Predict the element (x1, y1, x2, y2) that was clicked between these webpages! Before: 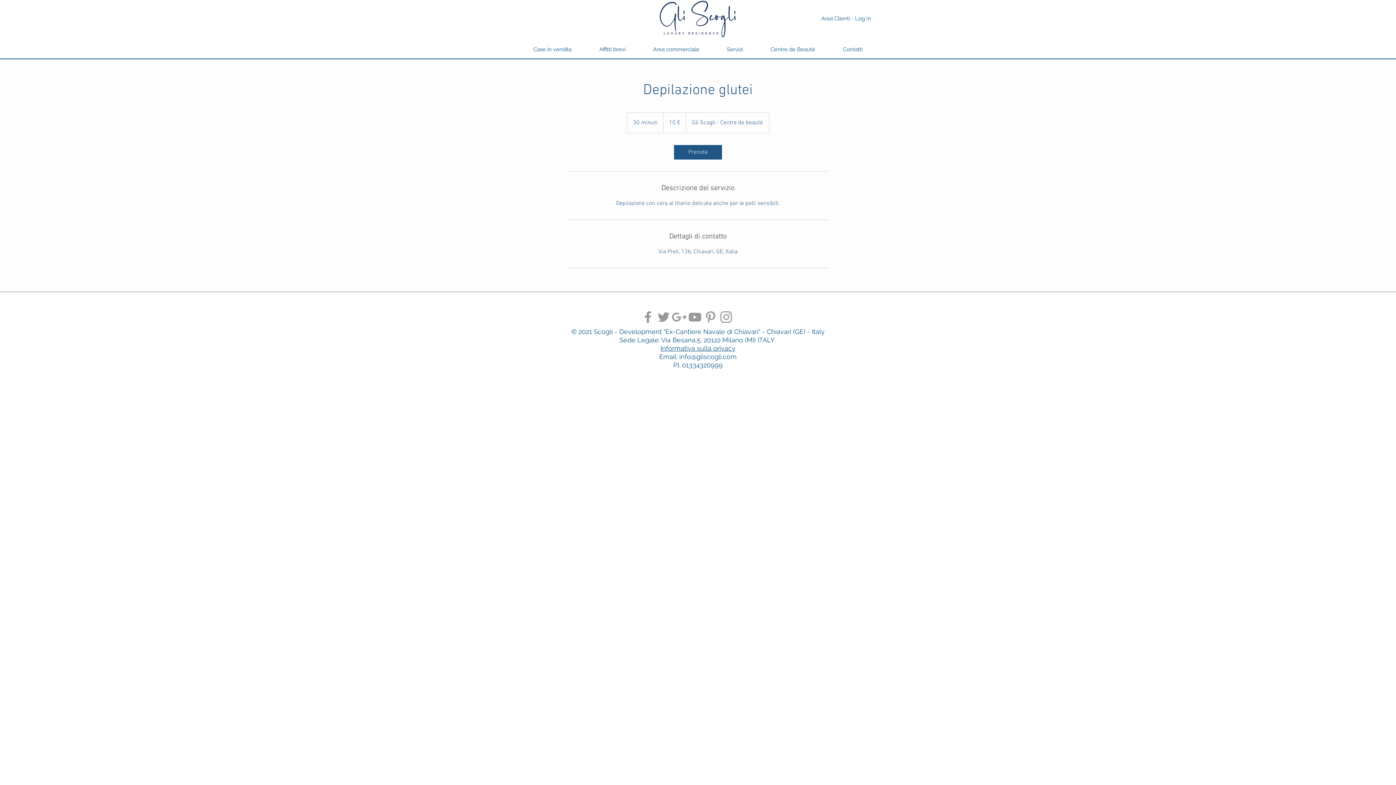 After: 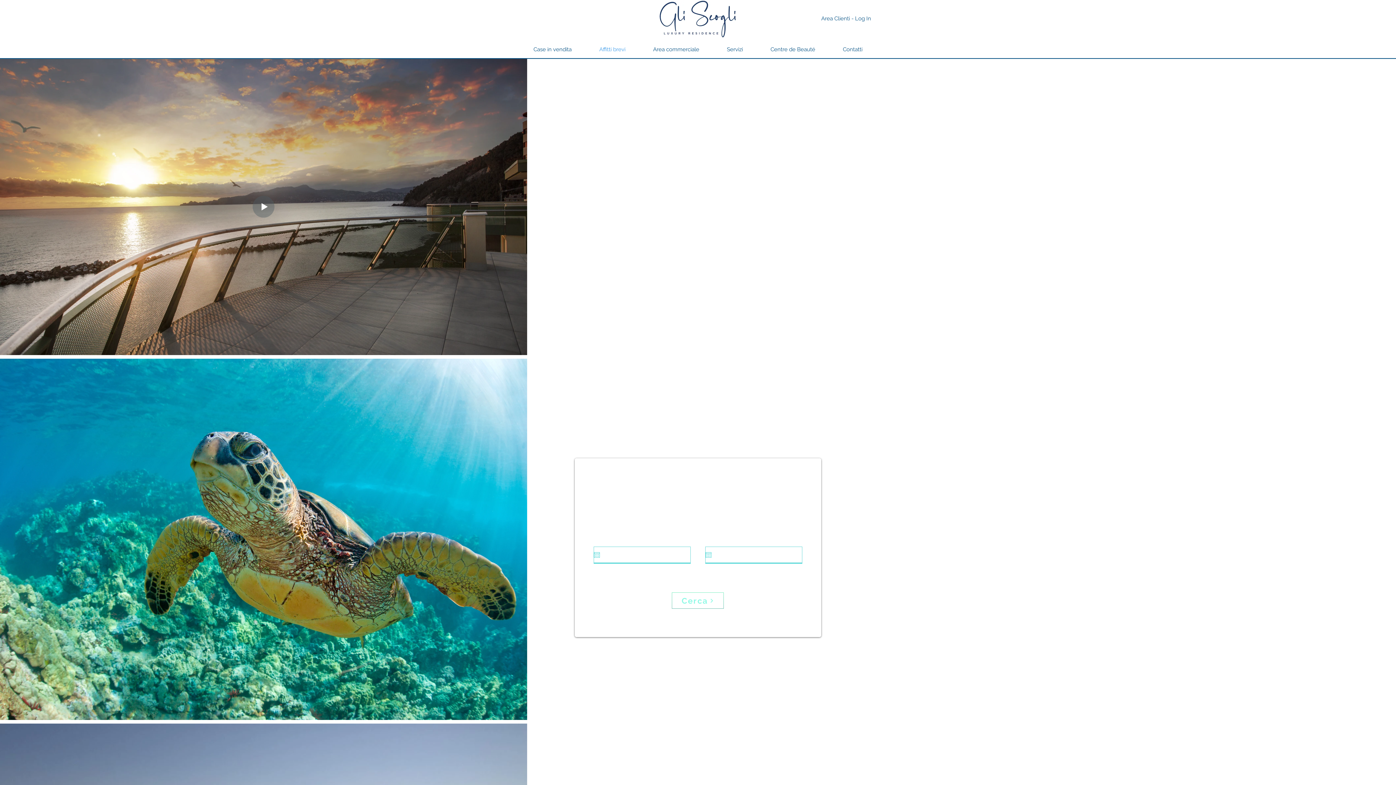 Action: label: Affitti brevi bbox: (585, 40, 639, 58)